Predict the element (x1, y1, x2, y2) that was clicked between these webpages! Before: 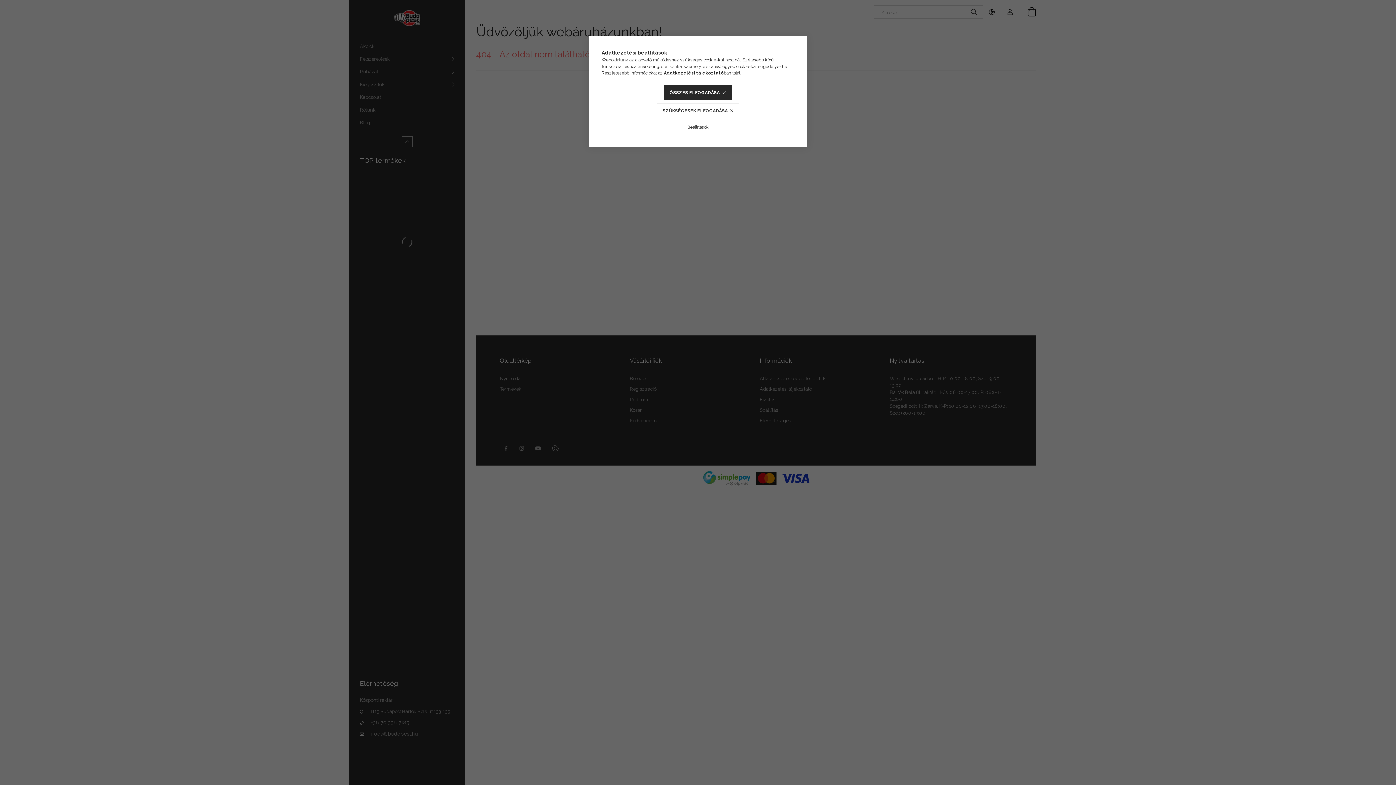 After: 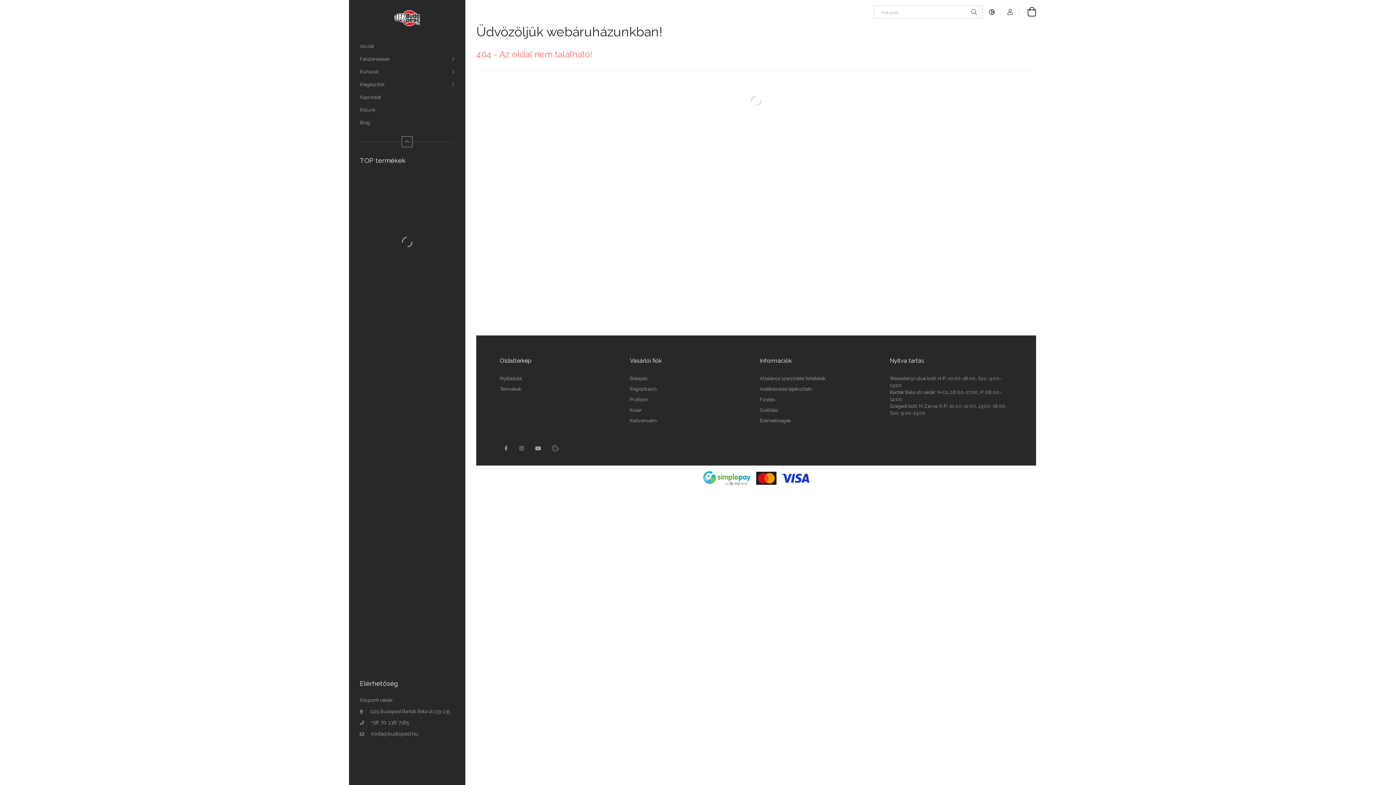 Action: bbox: (663, 85, 732, 100) label: ÖSSZES ELFOGADÁSA